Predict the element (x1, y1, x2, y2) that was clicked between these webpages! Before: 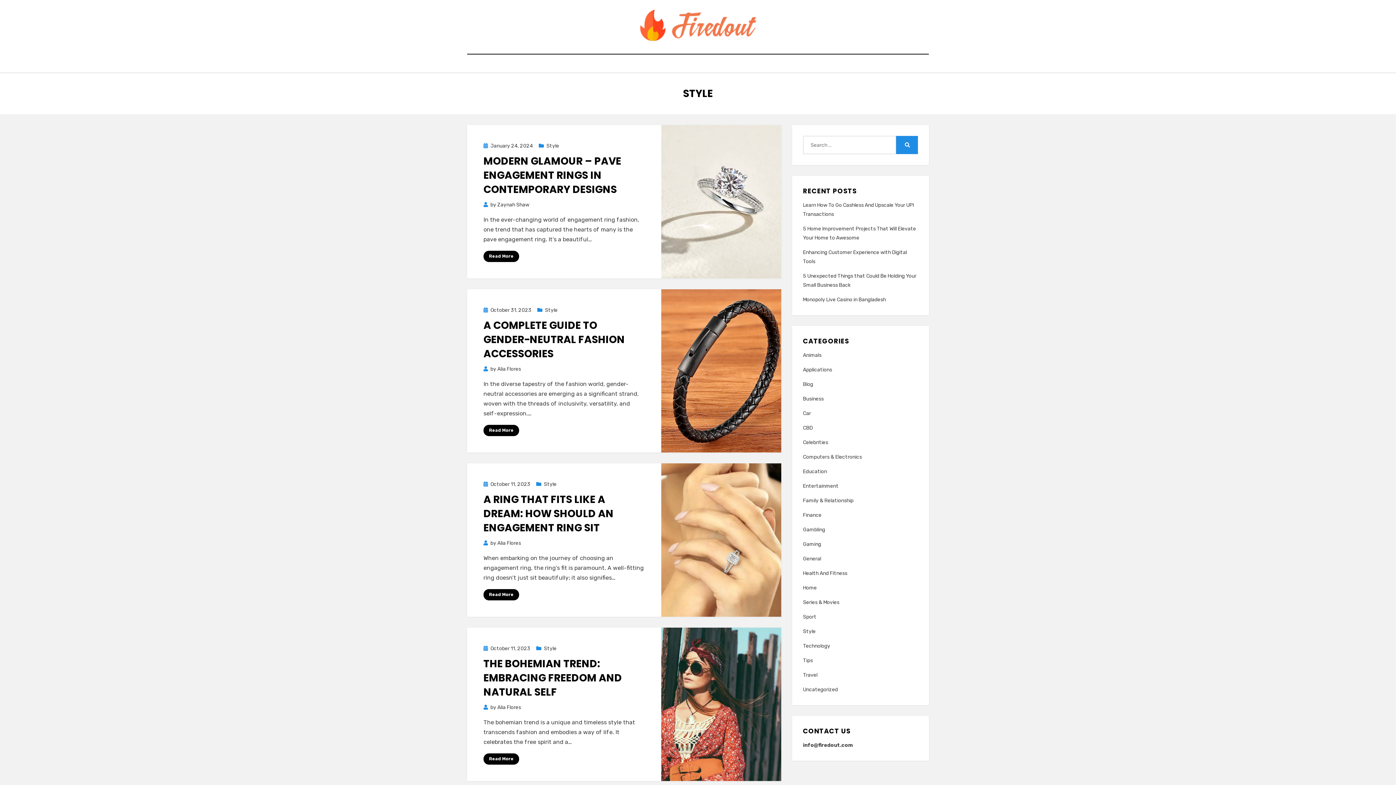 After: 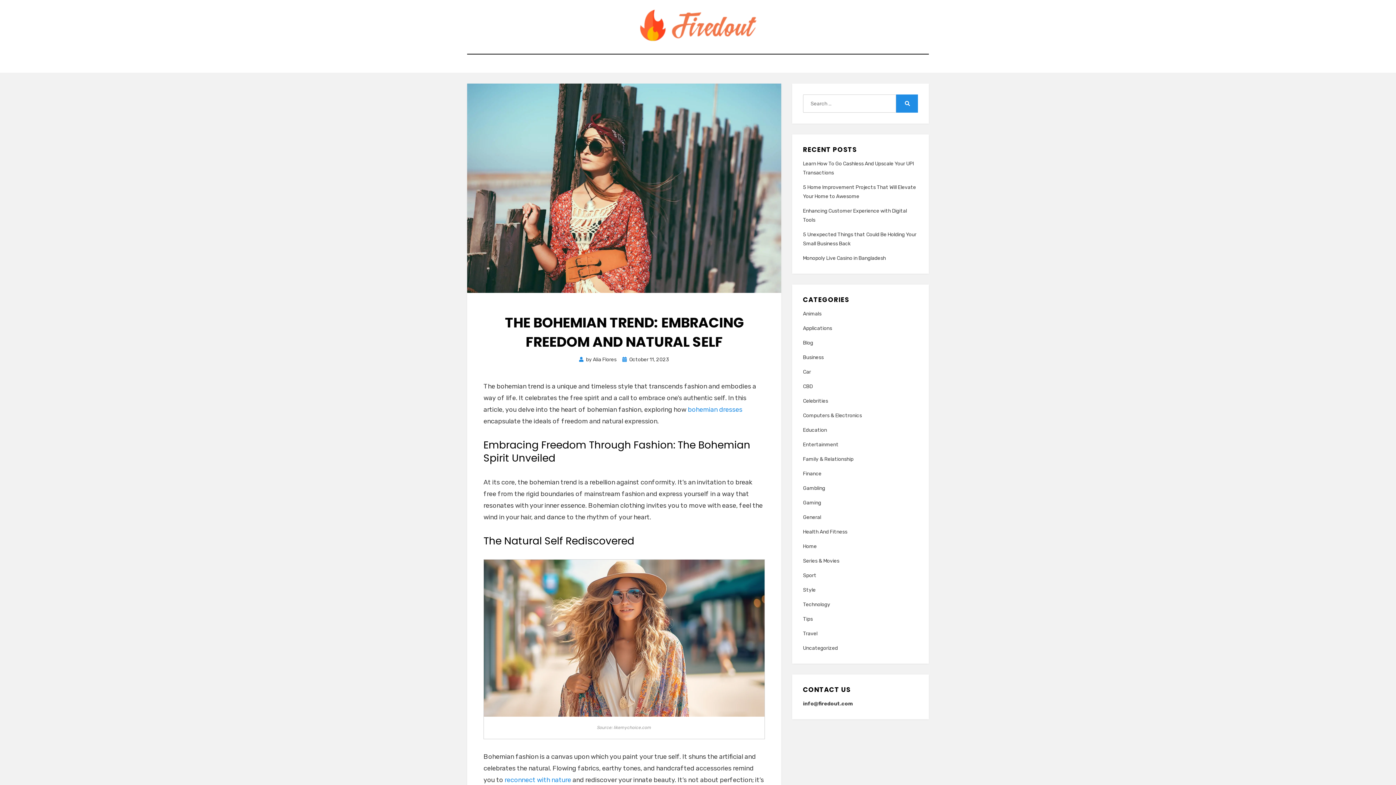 Action: bbox: (483, 753, 519, 765) label: Read More